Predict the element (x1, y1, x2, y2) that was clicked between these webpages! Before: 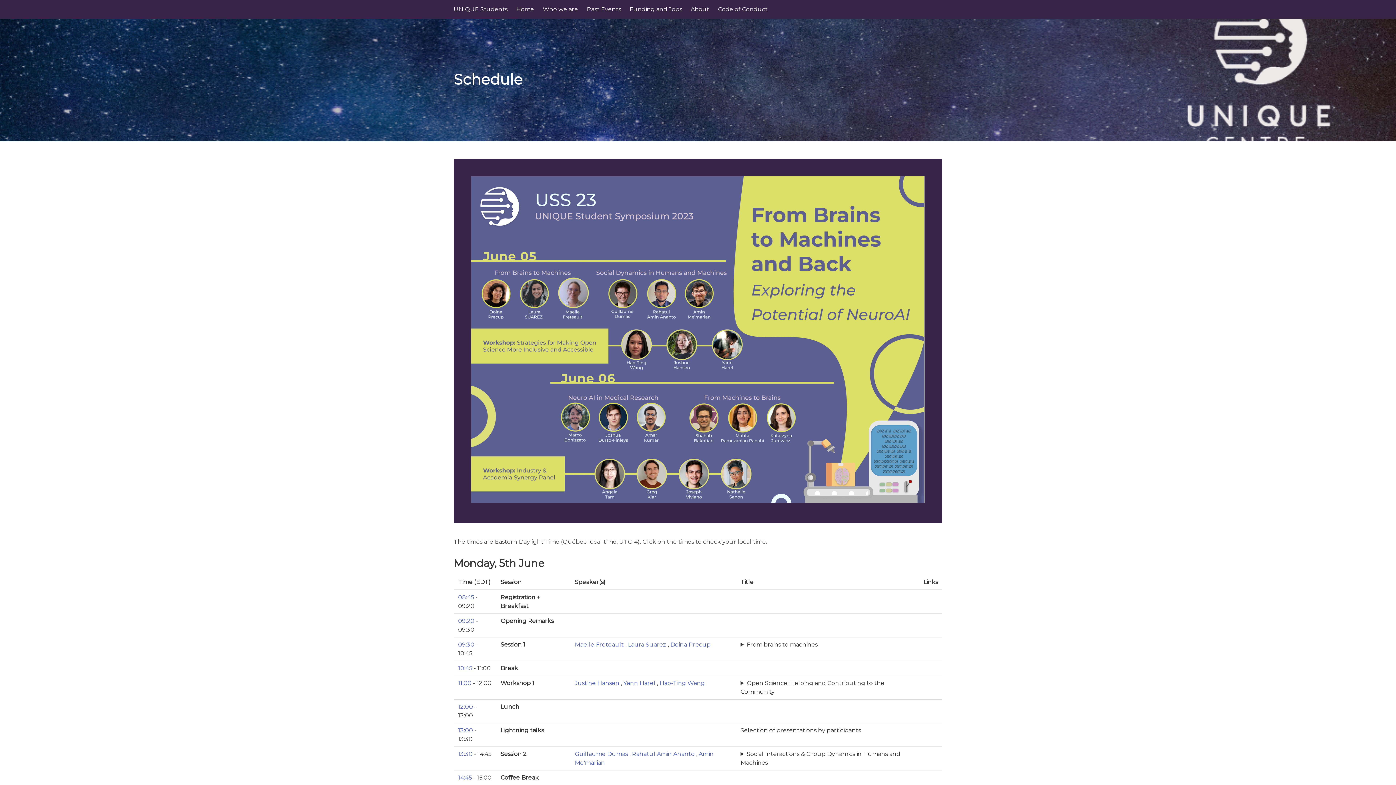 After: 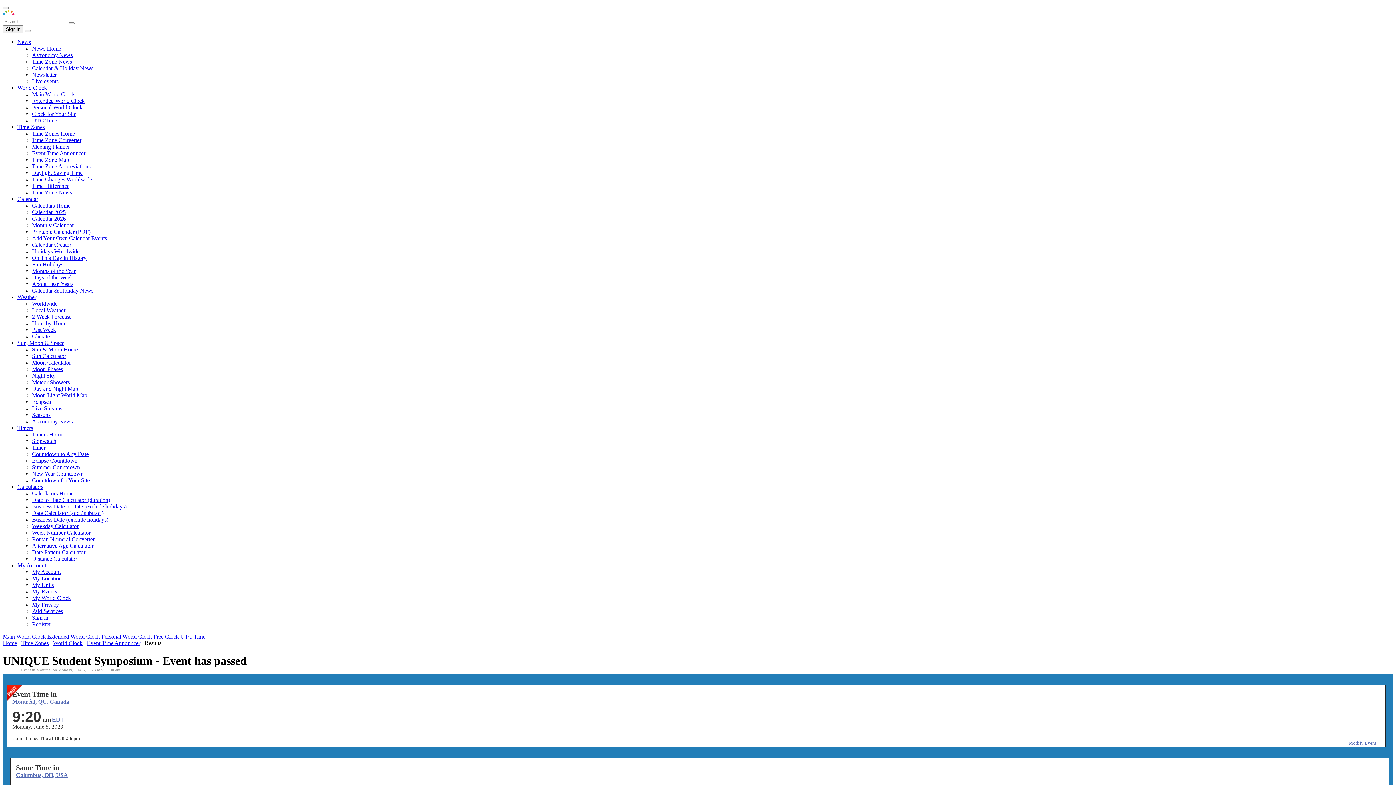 Action: label: 09:20 bbox: (458, 617, 474, 624)